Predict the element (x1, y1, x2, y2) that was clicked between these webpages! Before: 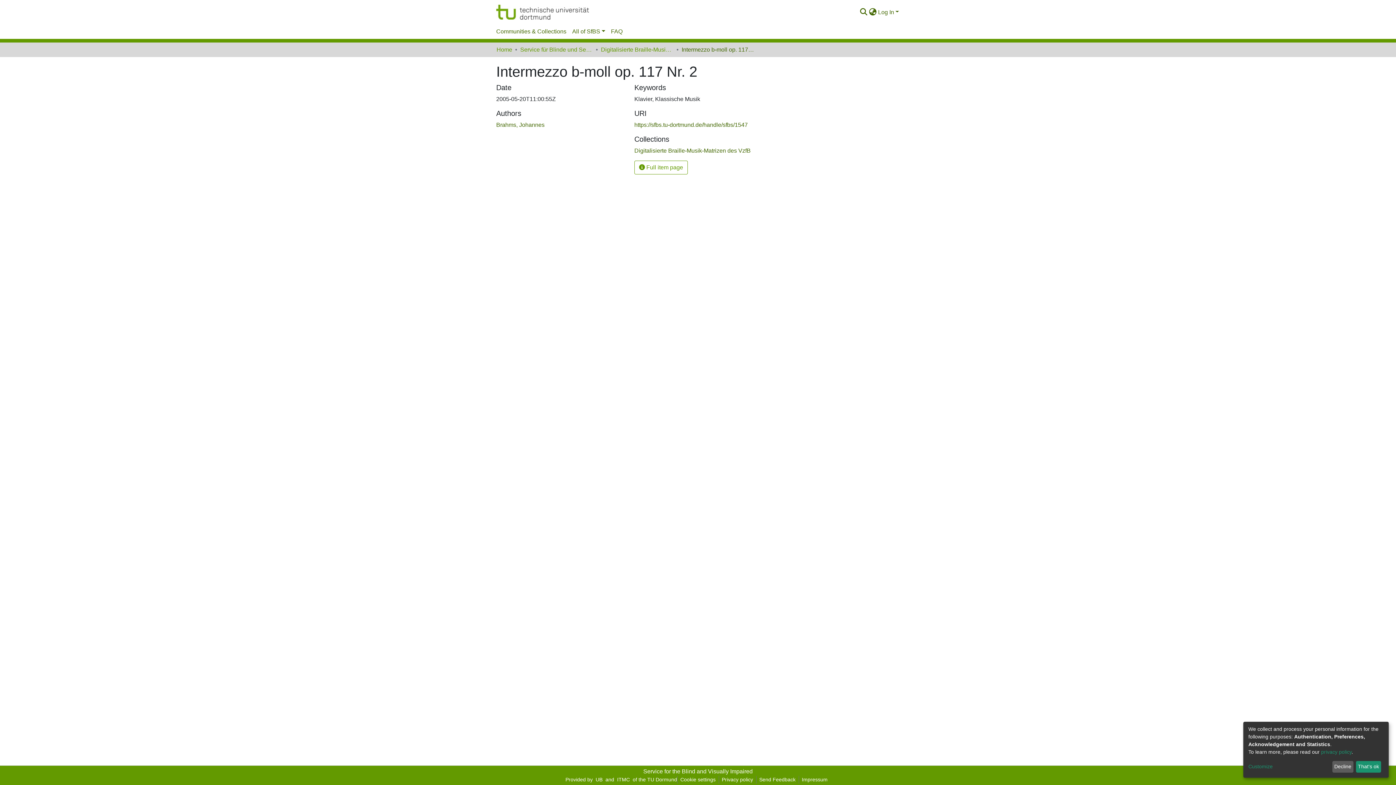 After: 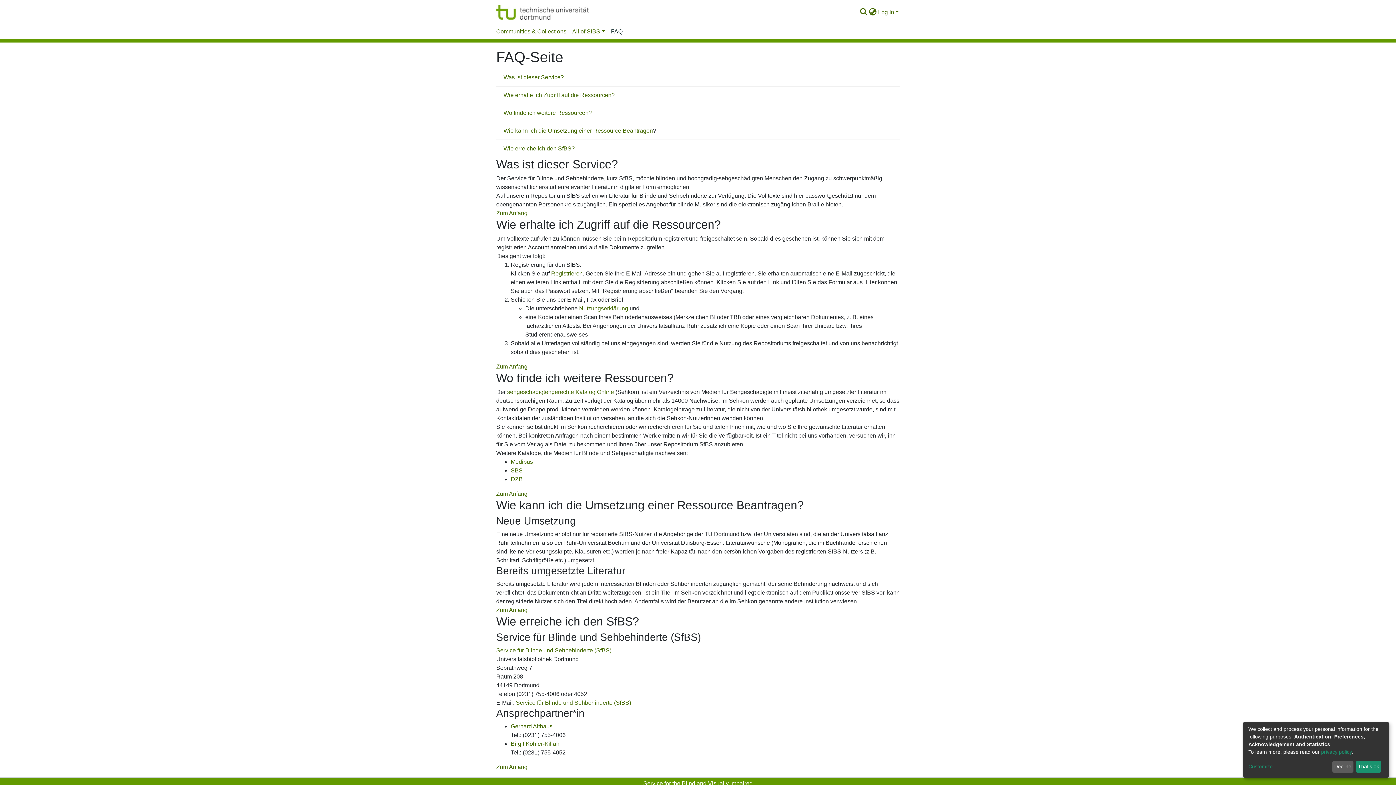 Action: bbox: (569, 24, 586, 38) label: FAQ